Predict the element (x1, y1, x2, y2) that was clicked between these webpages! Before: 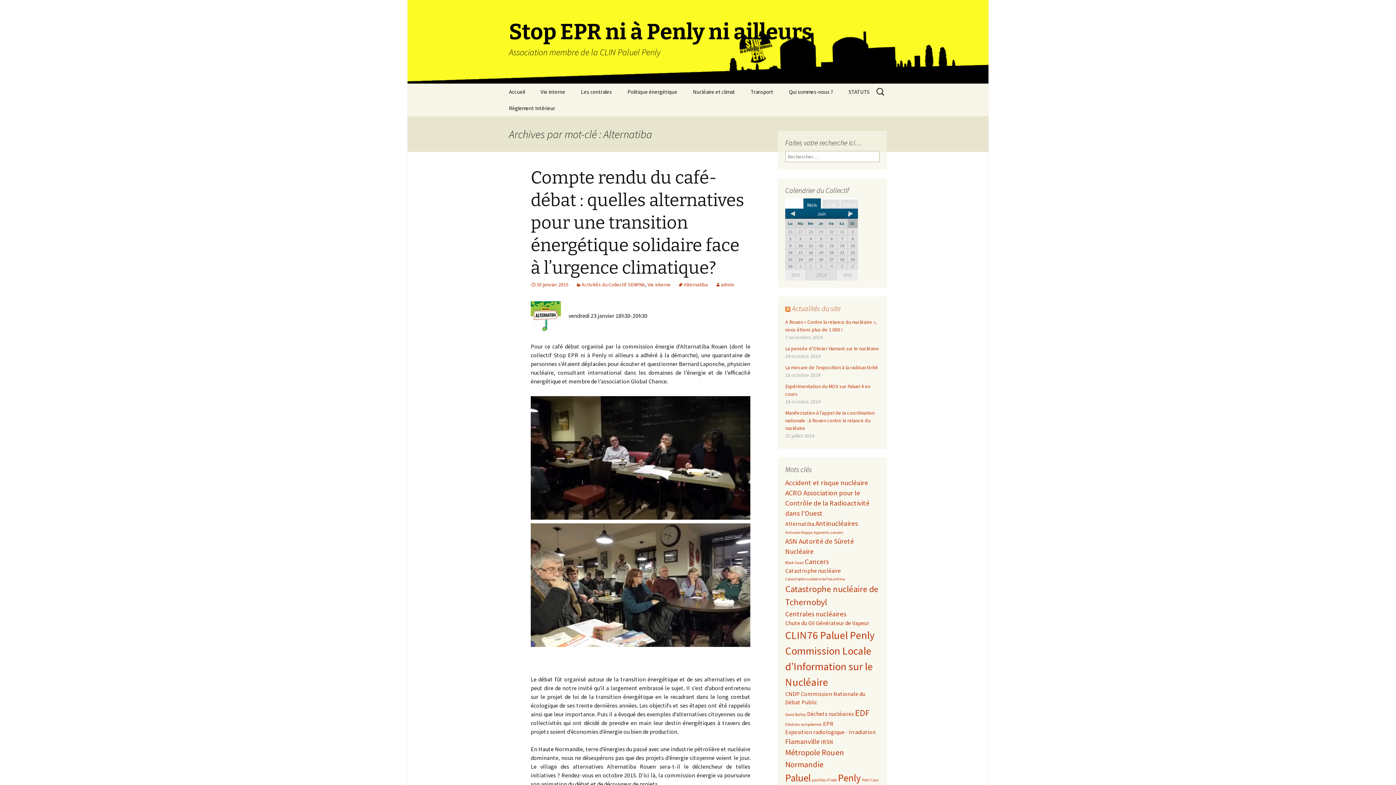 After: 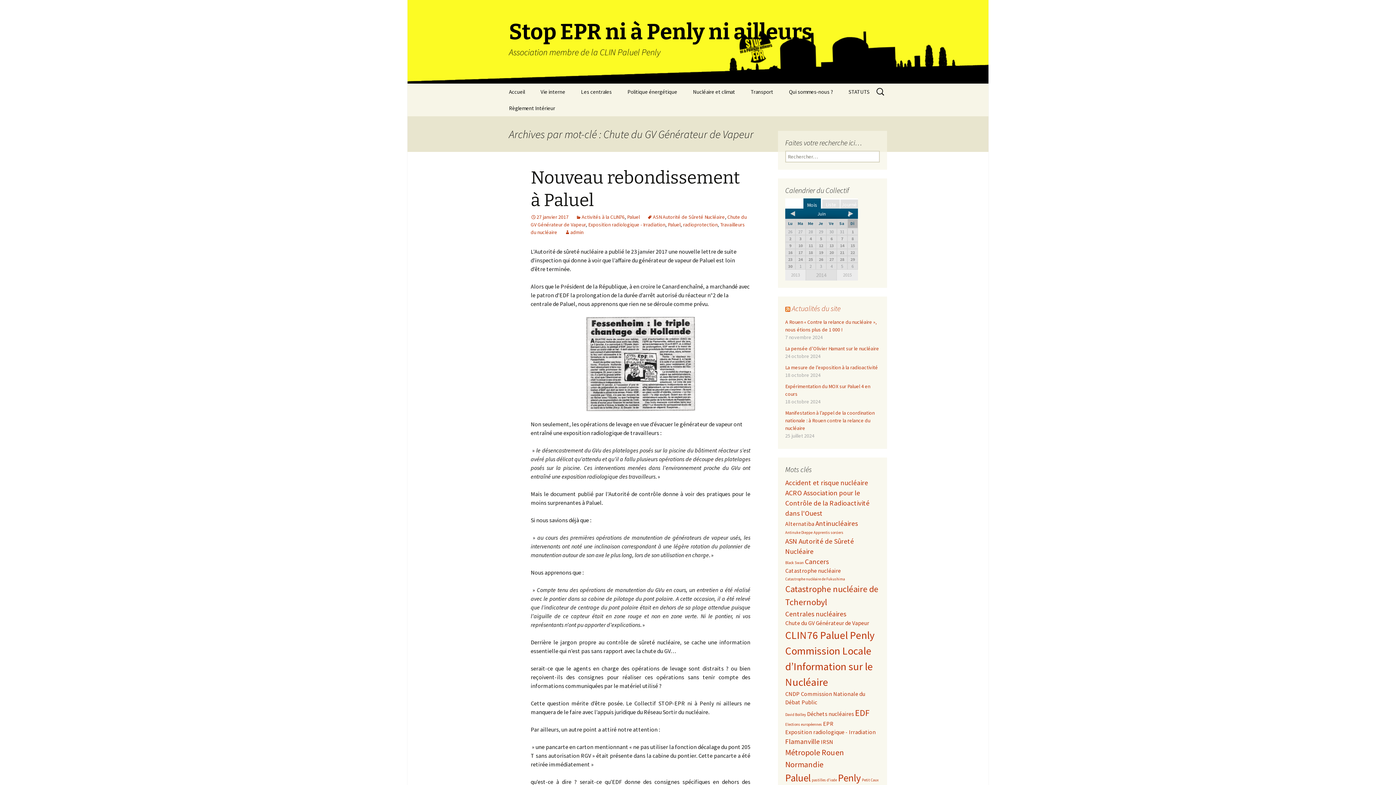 Action: label: Chute du GV Générateur de Vapeur (2 éléments) bbox: (785, 619, 869, 626)